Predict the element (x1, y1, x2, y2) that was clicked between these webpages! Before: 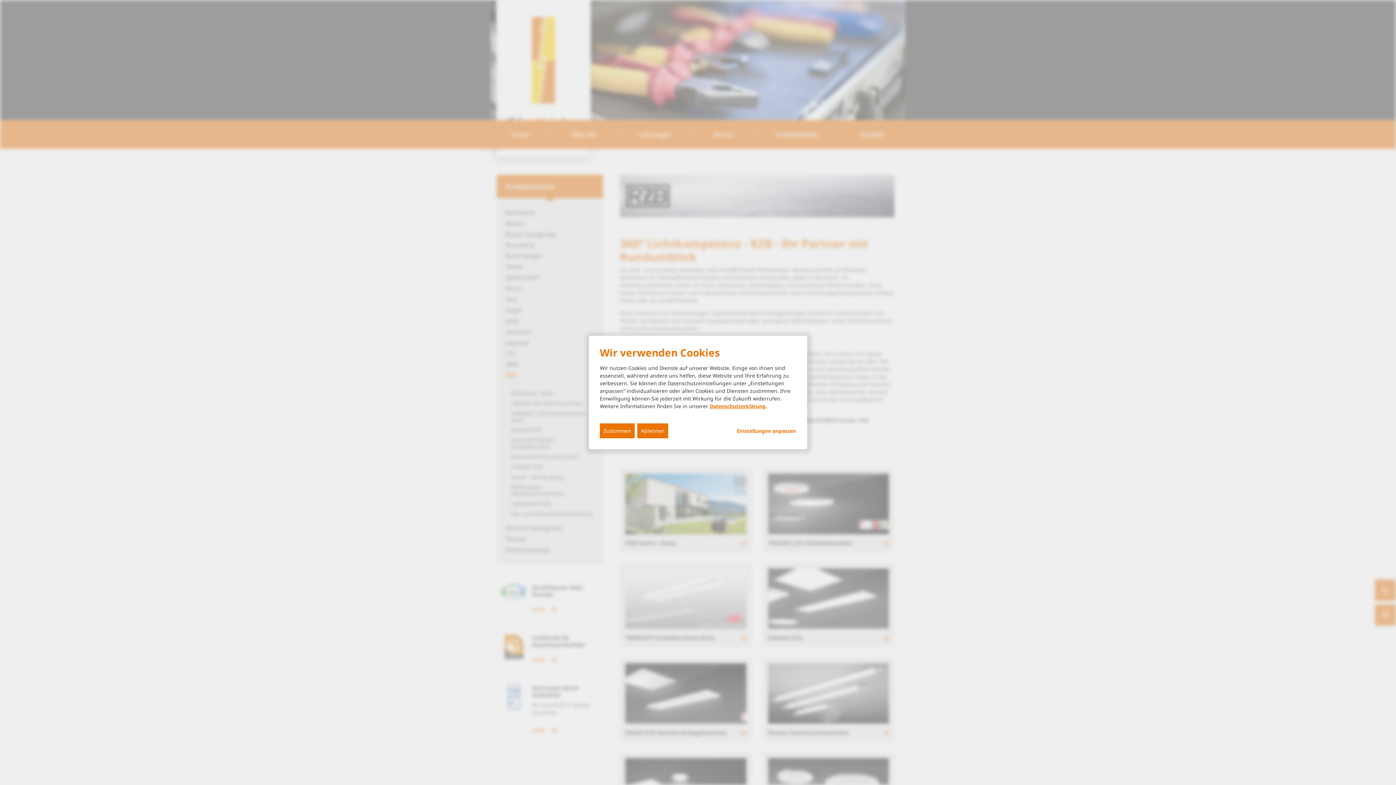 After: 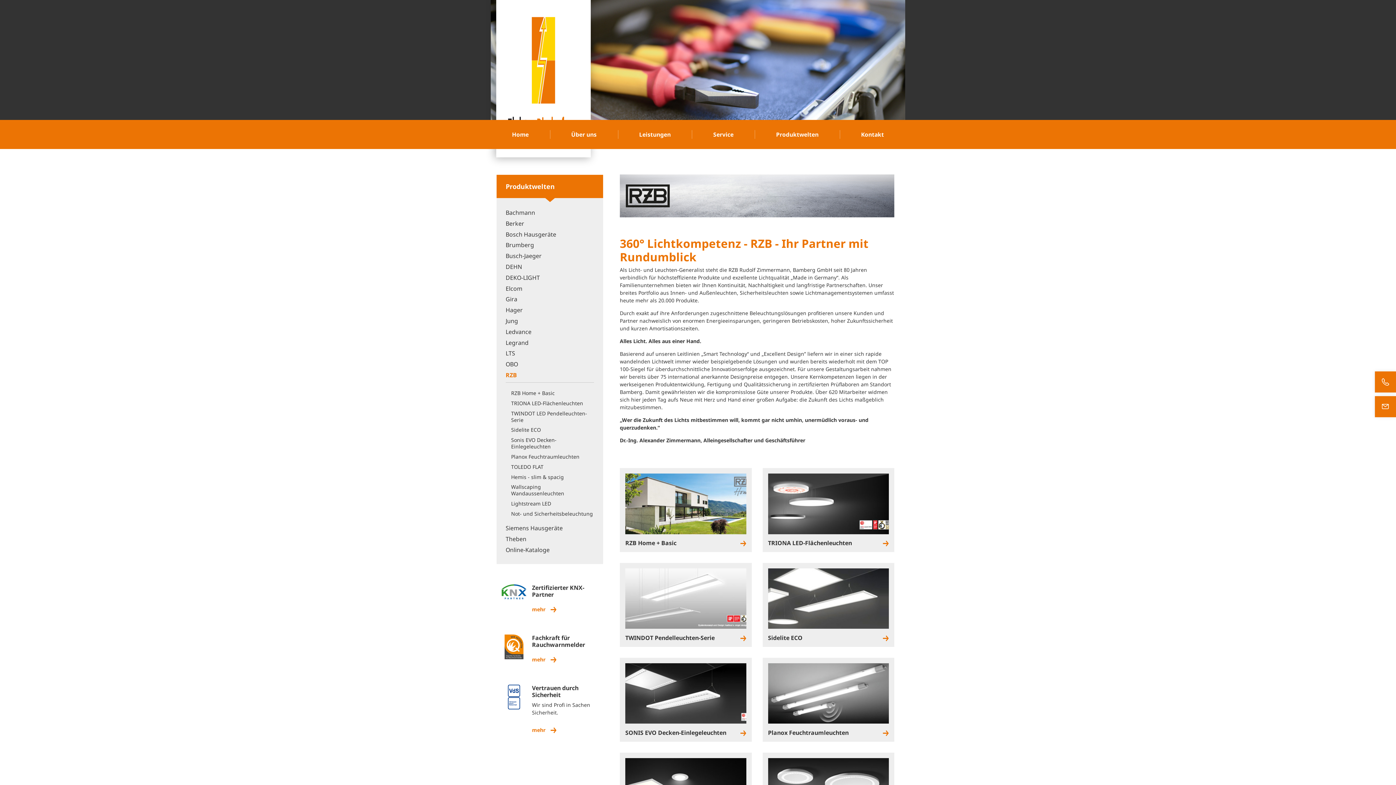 Action: bbox: (600, 423, 634, 438) label: Zustimmen